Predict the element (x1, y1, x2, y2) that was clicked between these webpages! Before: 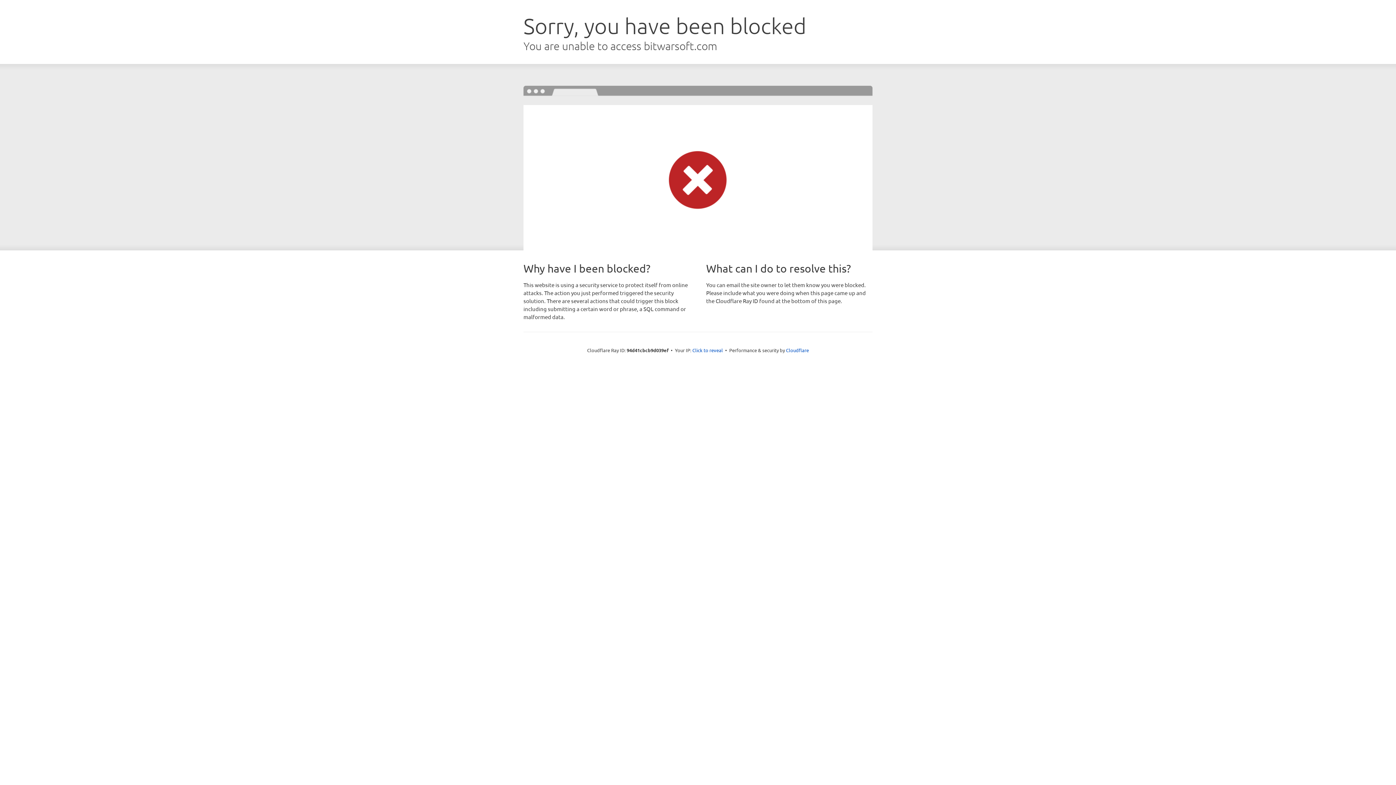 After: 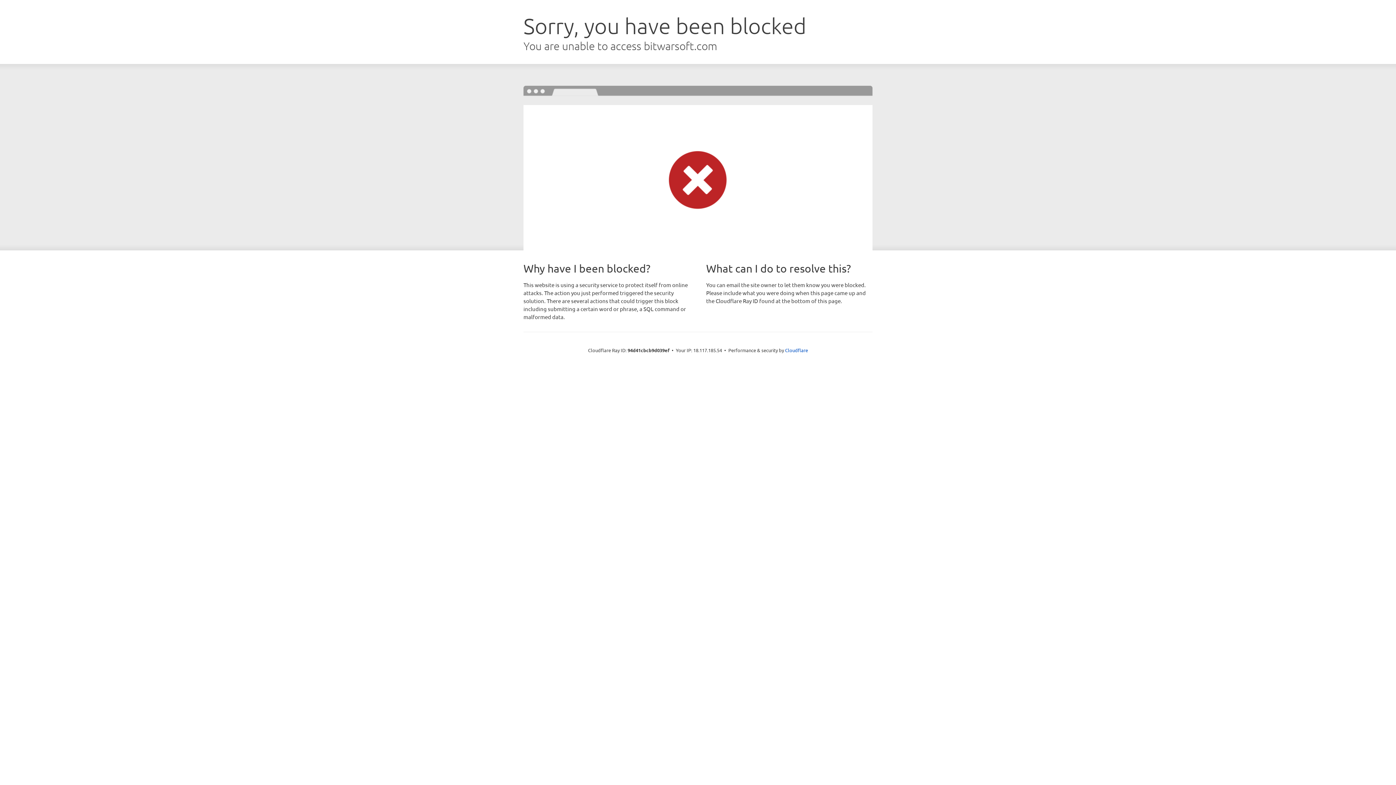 Action: bbox: (692, 346, 723, 353) label: Click to reveal